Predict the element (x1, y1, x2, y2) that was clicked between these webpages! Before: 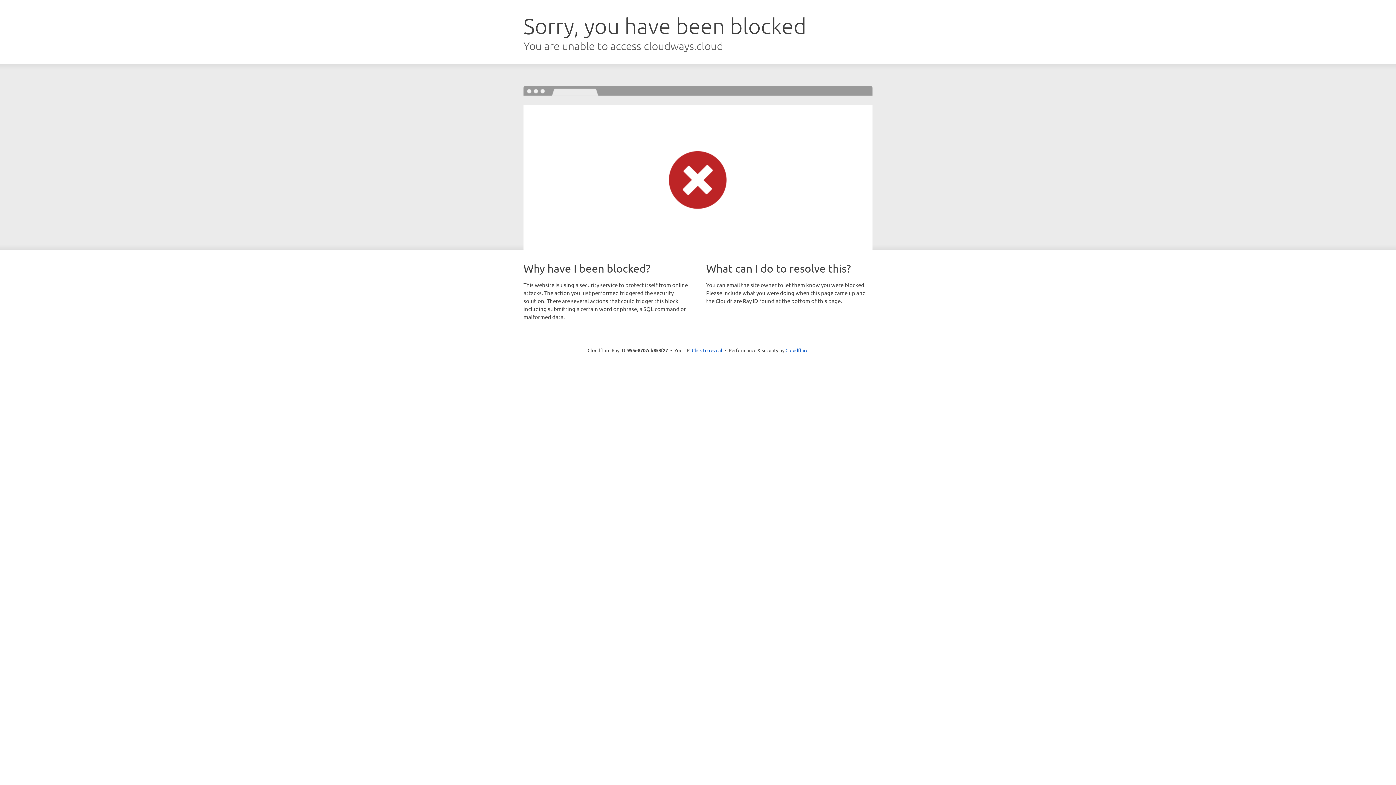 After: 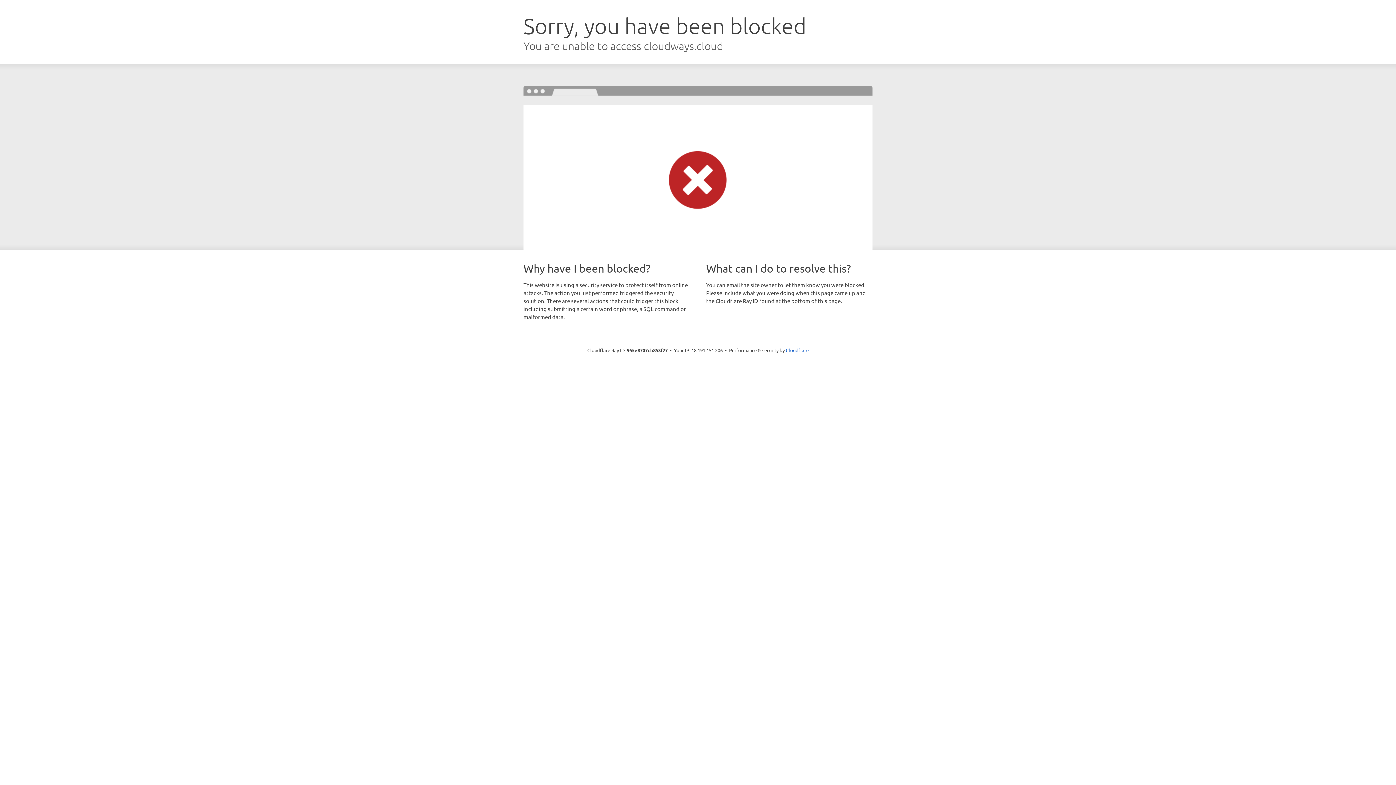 Action: bbox: (692, 346, 722, 353) label: Click to reveal